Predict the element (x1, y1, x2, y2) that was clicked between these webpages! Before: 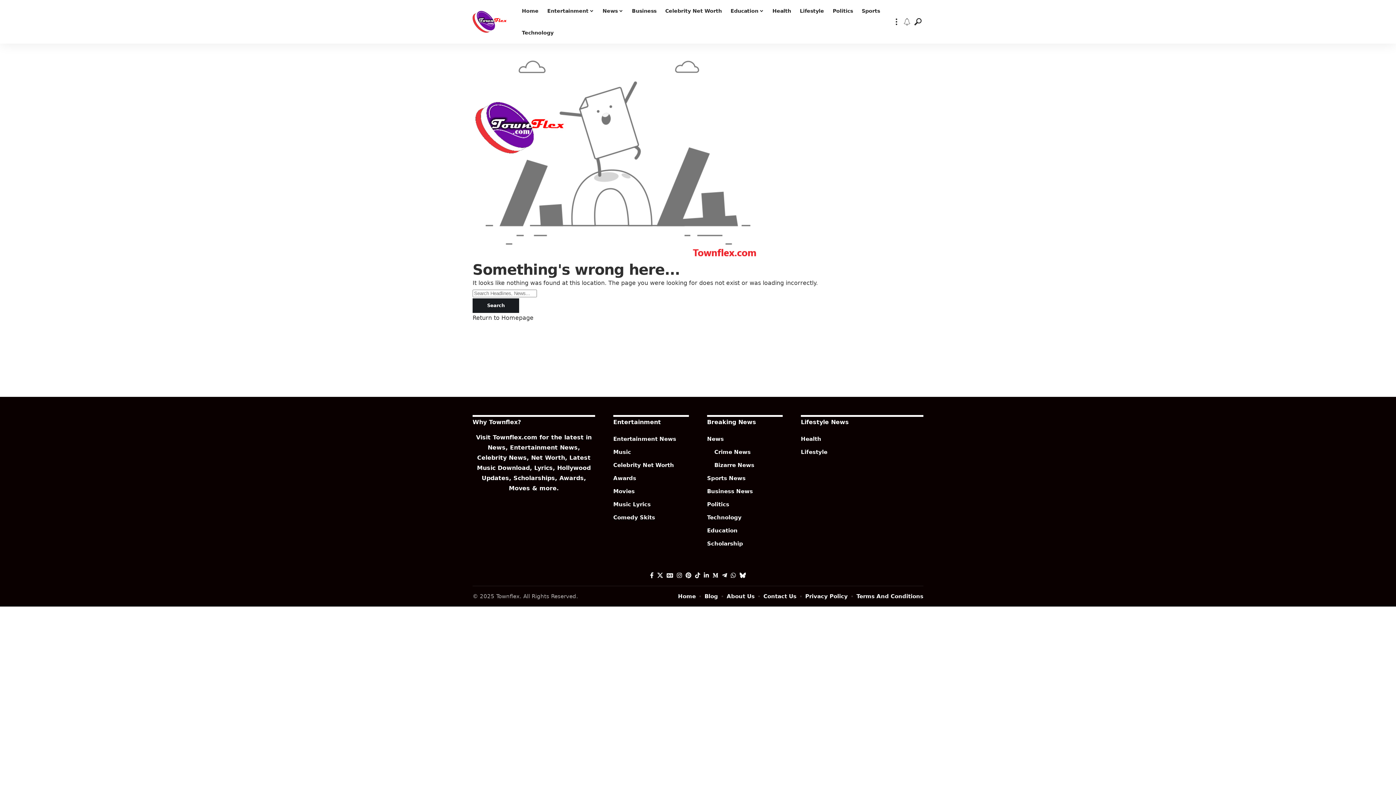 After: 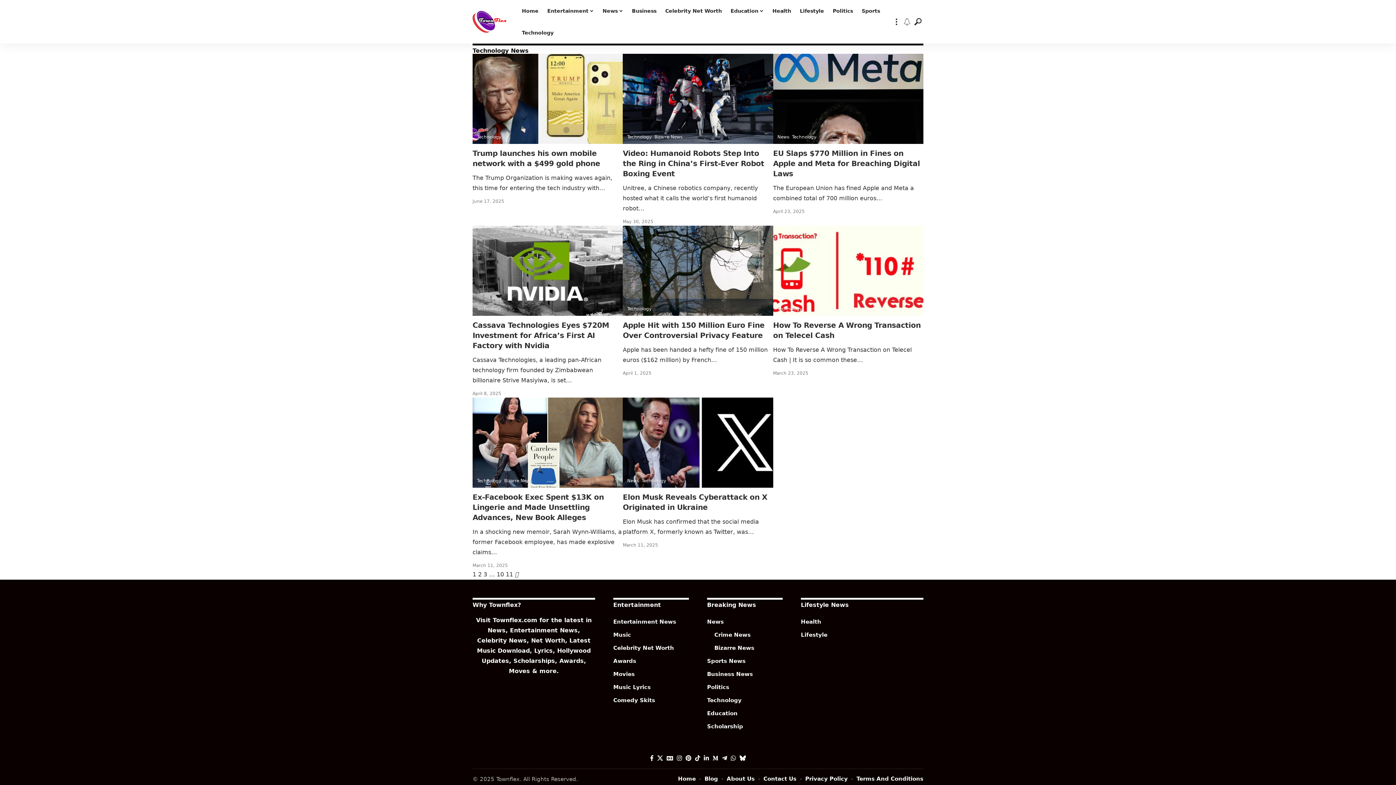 Action: label: Technology bbox: (517, 21, 558, 43)